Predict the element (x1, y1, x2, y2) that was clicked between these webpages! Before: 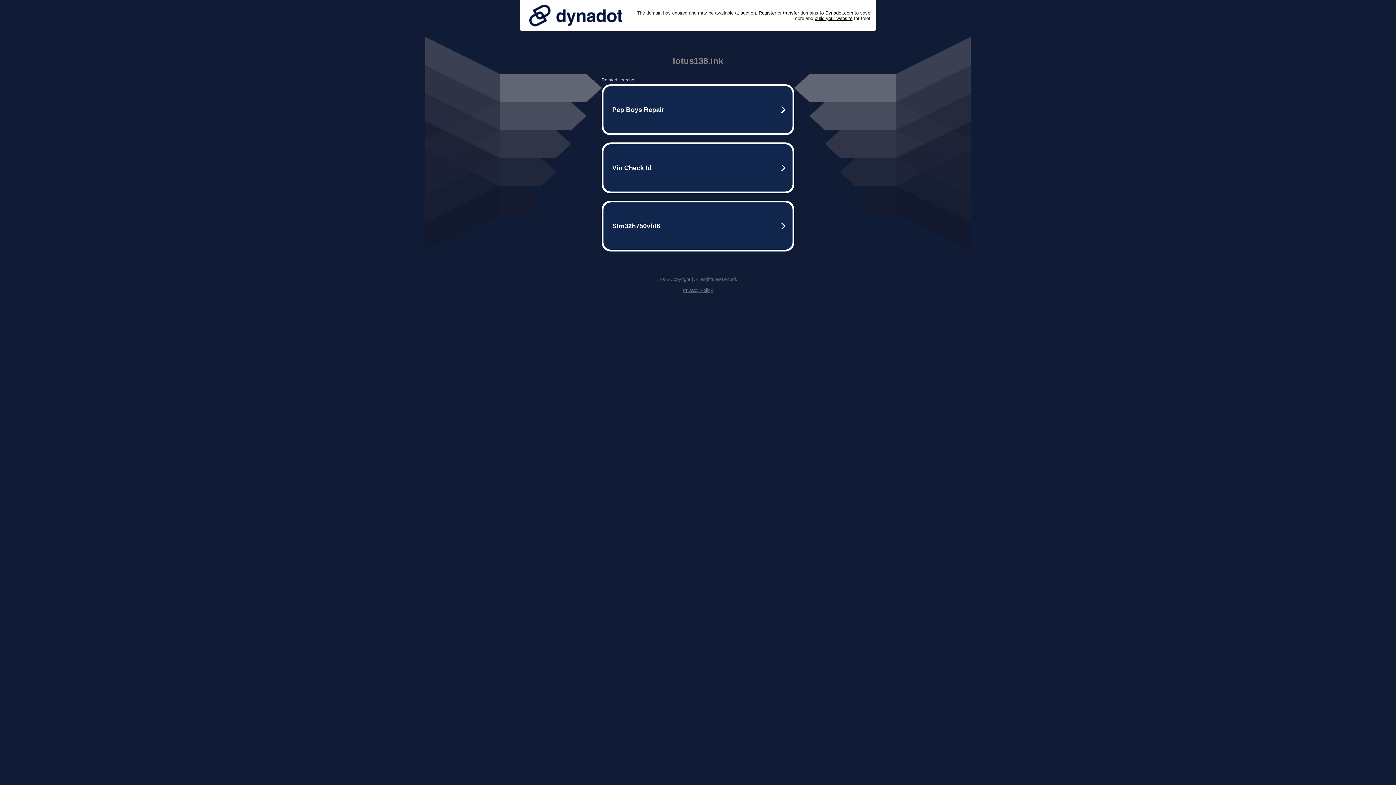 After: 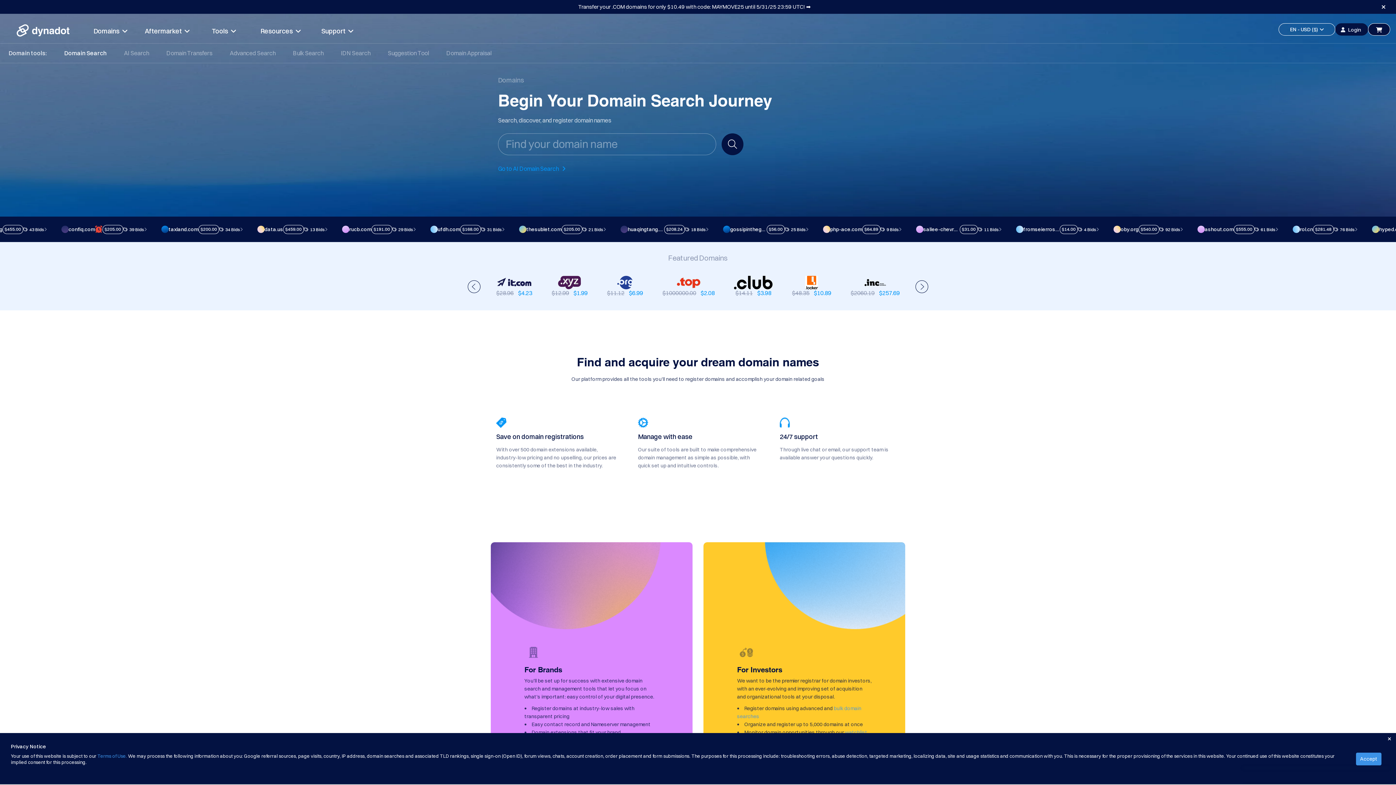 Action: bbox: (758, 10, 776, 15) label: Register